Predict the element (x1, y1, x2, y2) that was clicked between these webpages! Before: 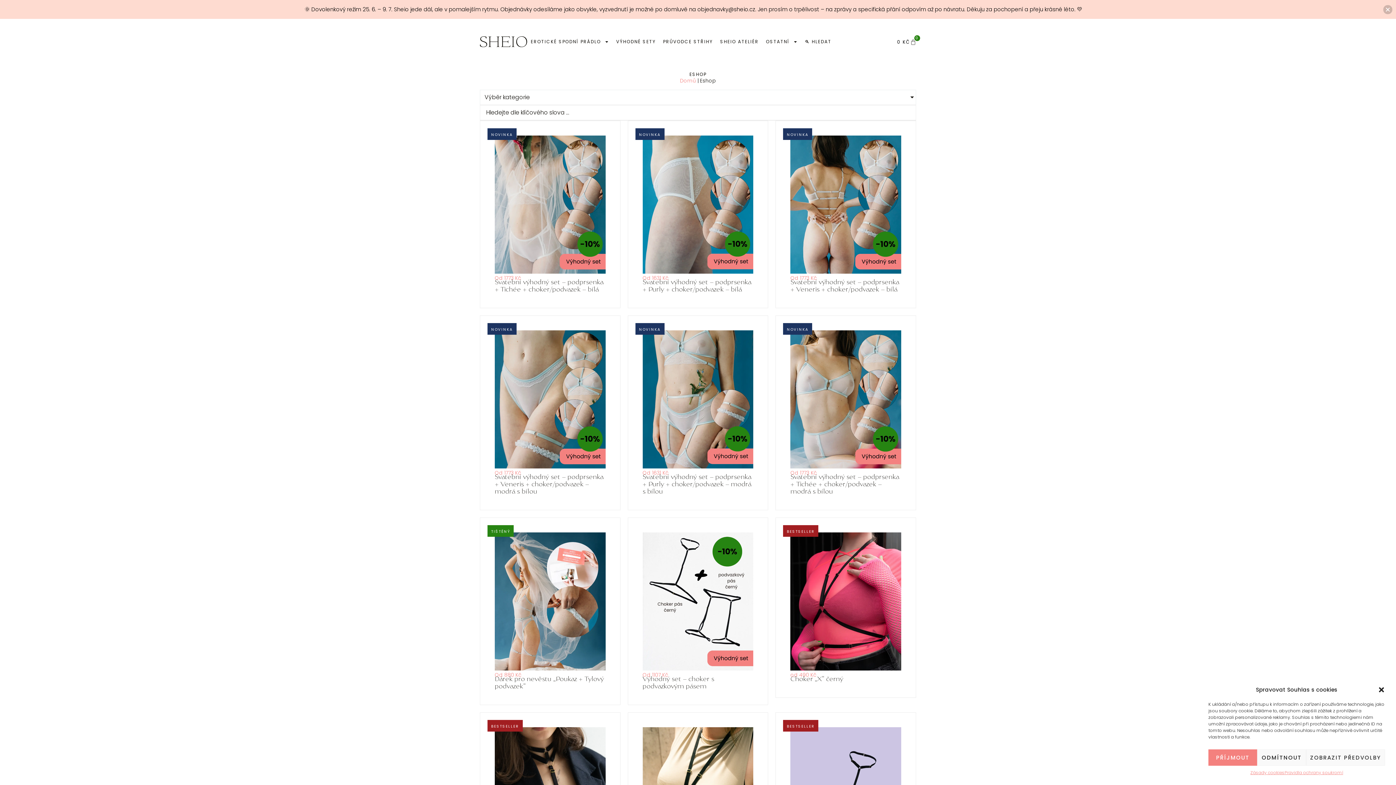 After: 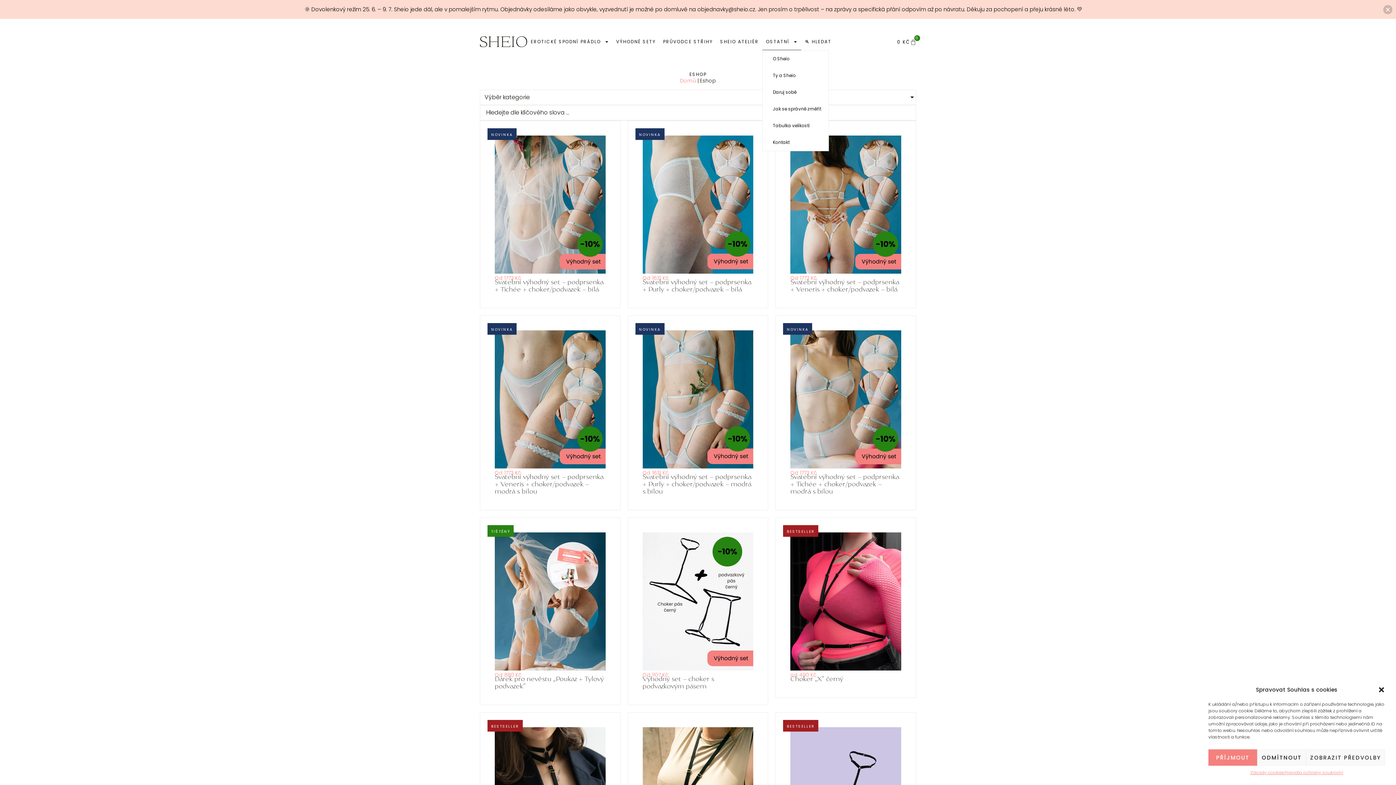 Action: label: OSTATNÍ bbox: (762, 33, 801, 50)